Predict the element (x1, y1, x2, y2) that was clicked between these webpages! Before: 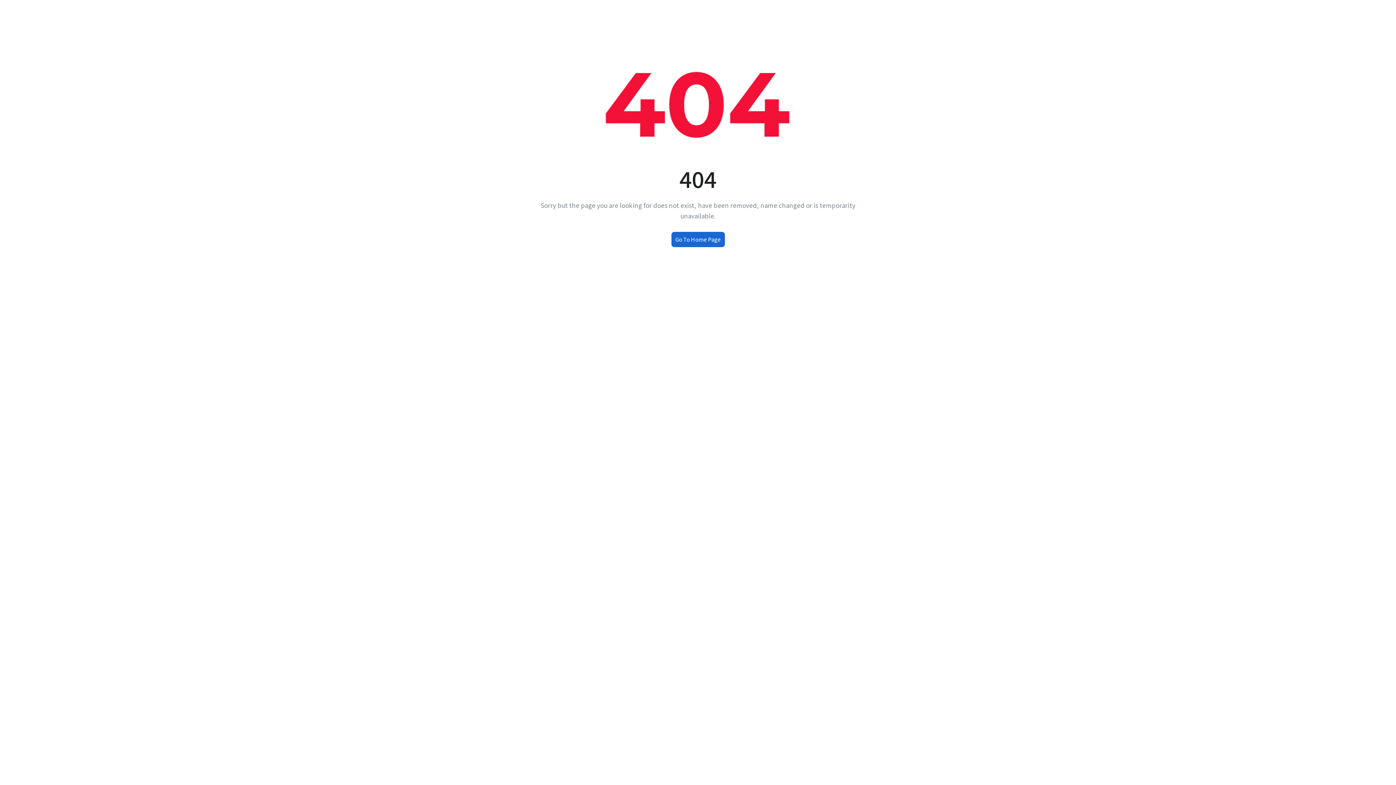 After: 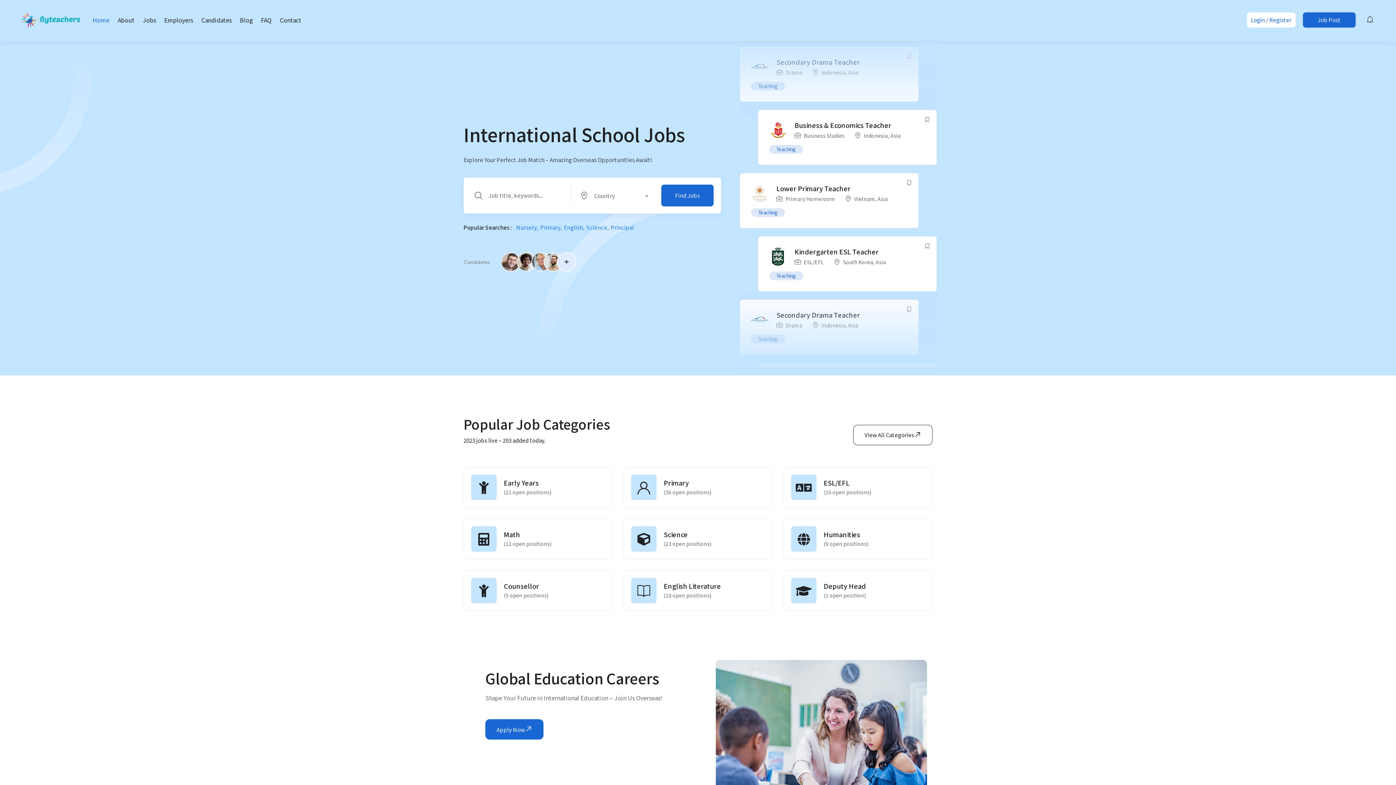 Action: bbox: (671, 232, 724, 247) label: Go To Home Page